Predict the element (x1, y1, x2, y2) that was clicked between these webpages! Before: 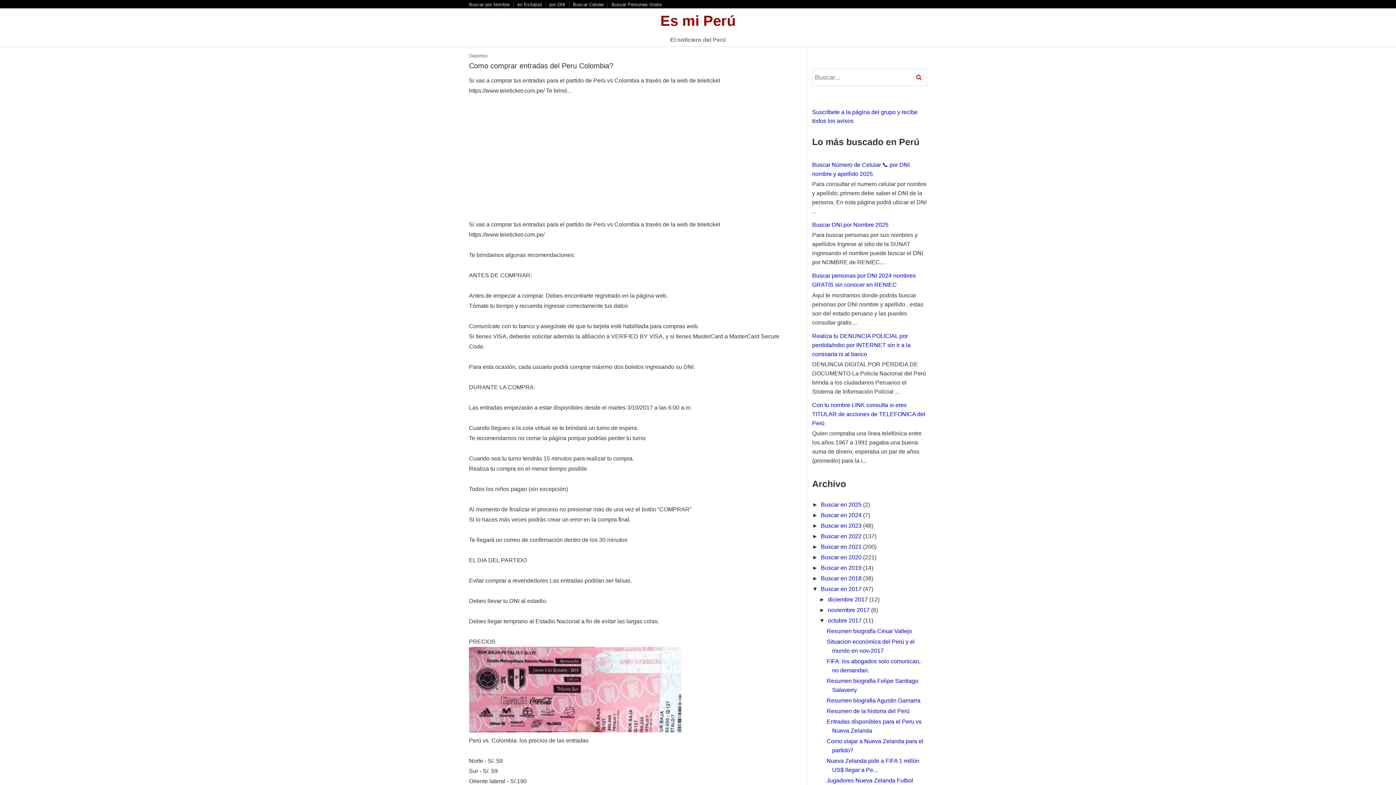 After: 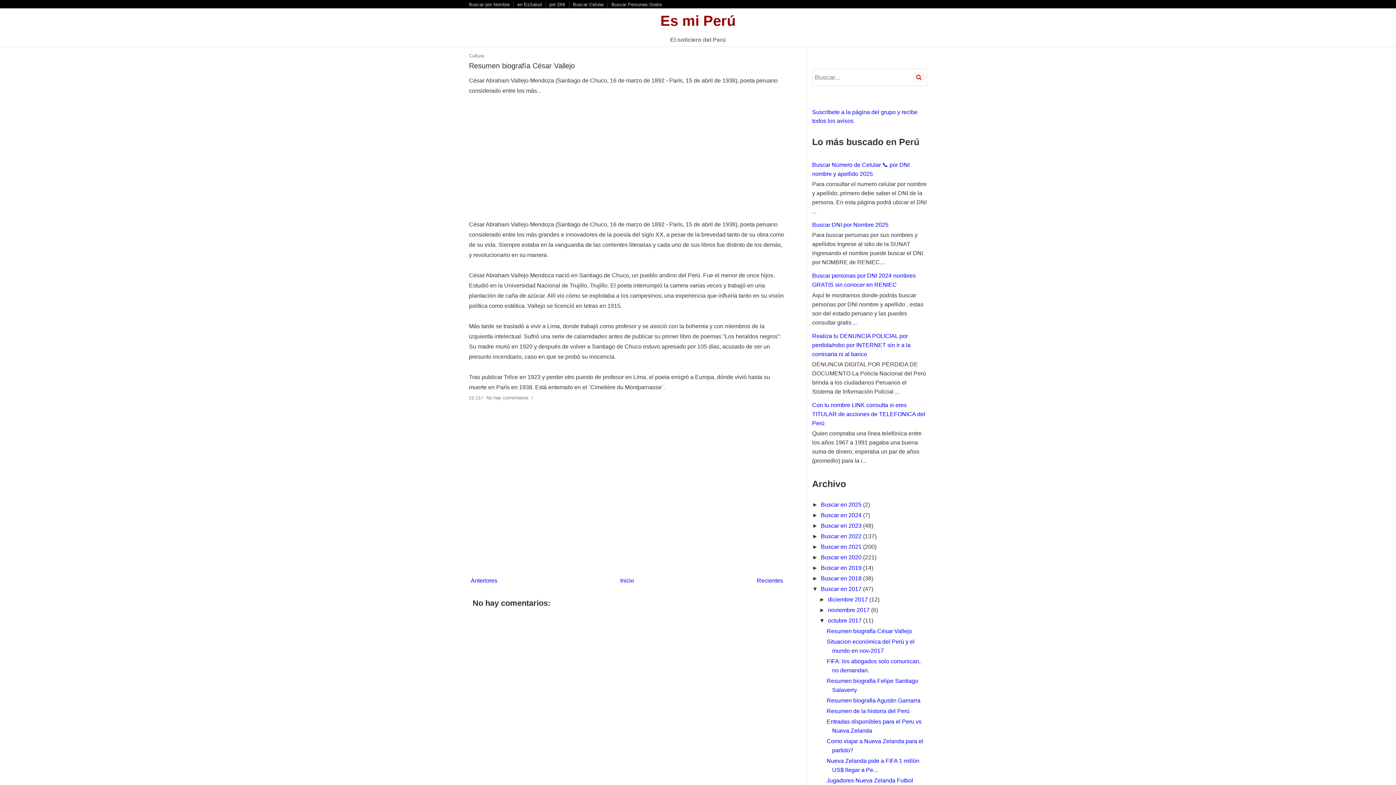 Action: bbox: (826, 628, 912, 634) label: Resumen biografía César Vallejo